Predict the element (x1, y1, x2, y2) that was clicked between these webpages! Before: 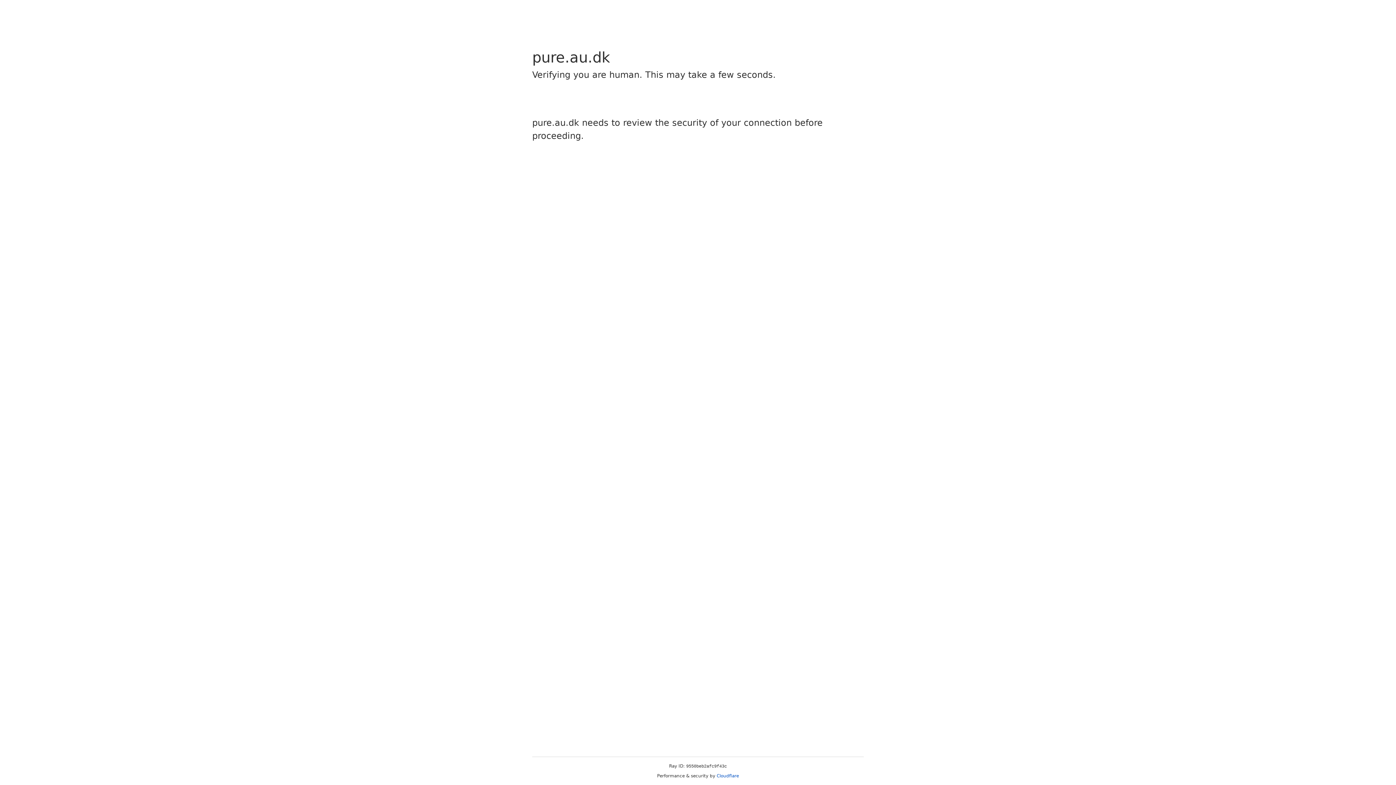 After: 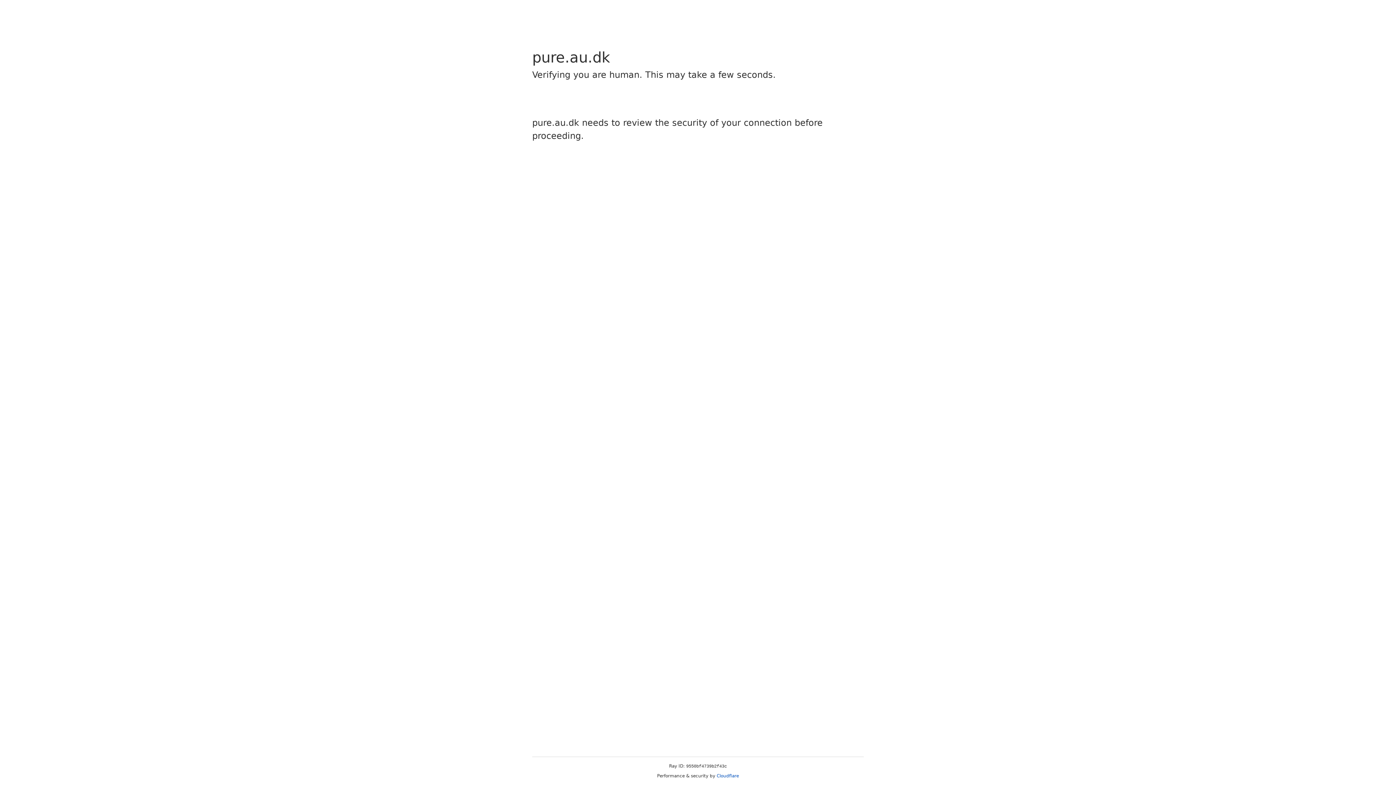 Action: label: Cloudflare bbox: (716, 773, 739, 778)